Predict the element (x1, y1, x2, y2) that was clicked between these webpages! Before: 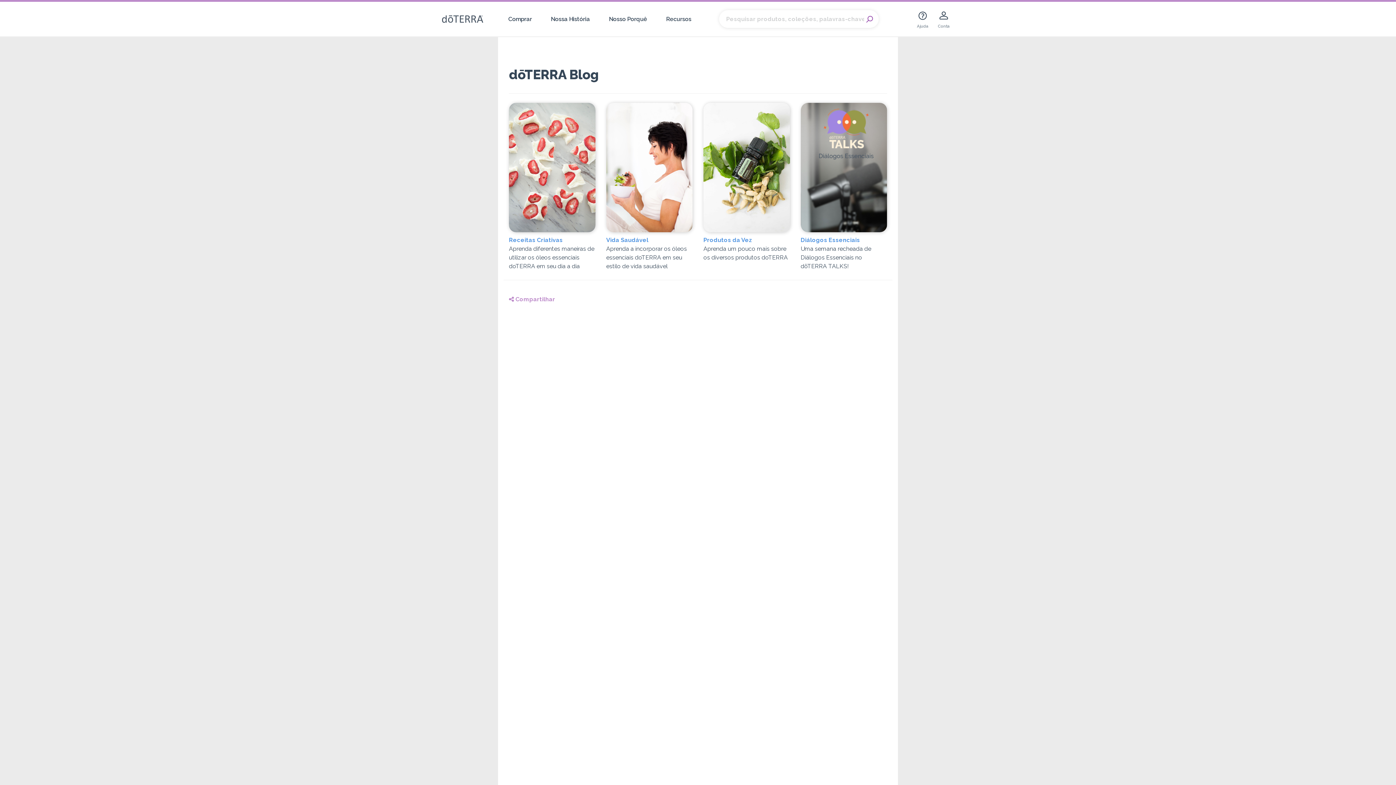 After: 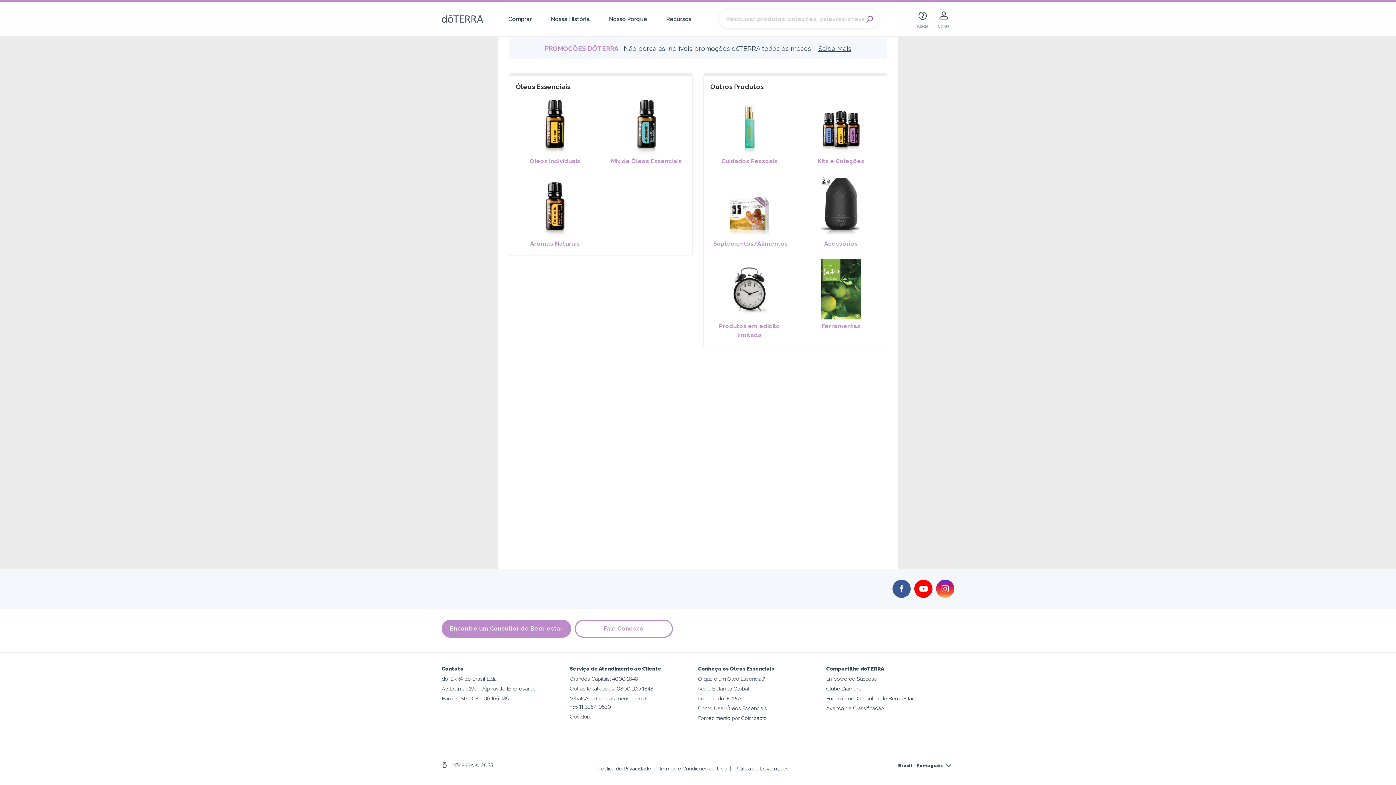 Action: label: Comprar bbox: (502, 1, 537, 36)